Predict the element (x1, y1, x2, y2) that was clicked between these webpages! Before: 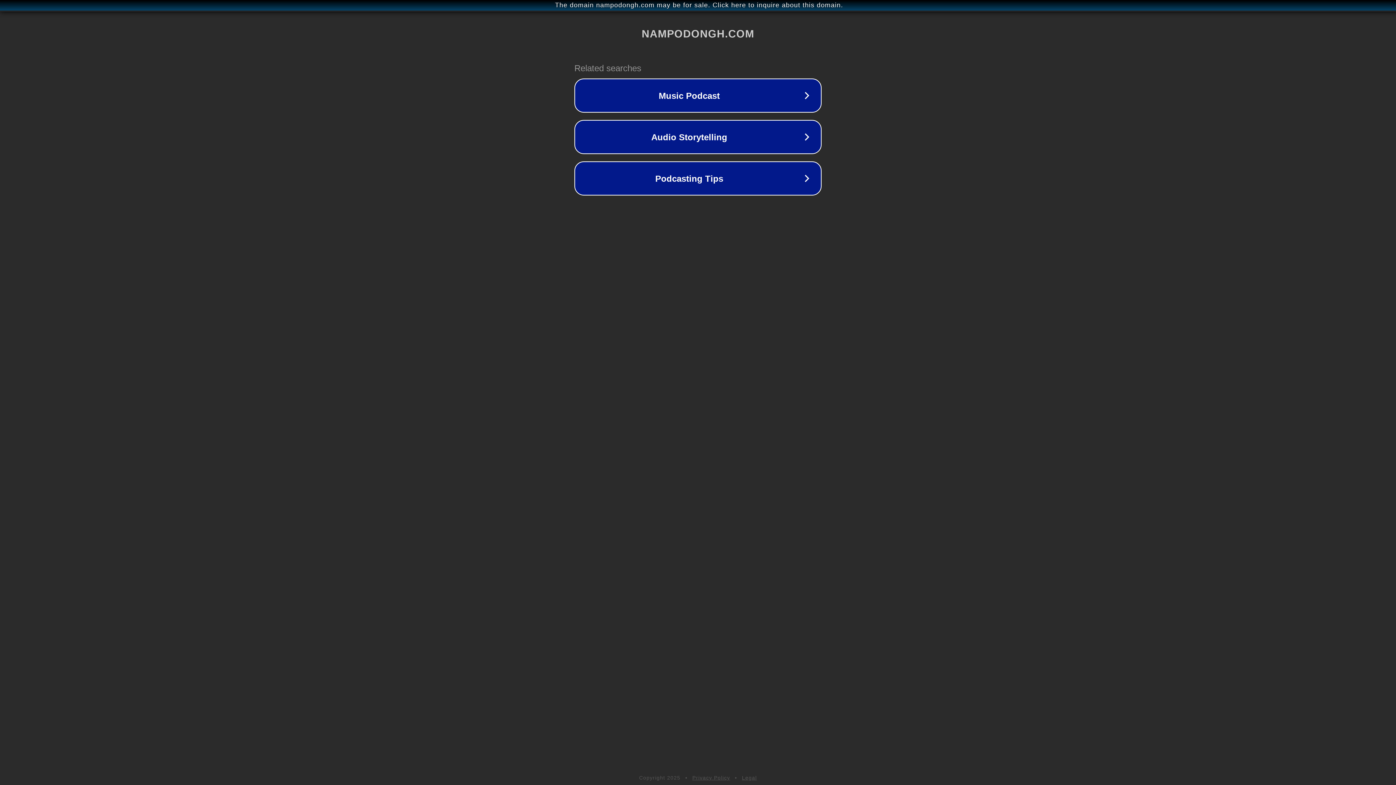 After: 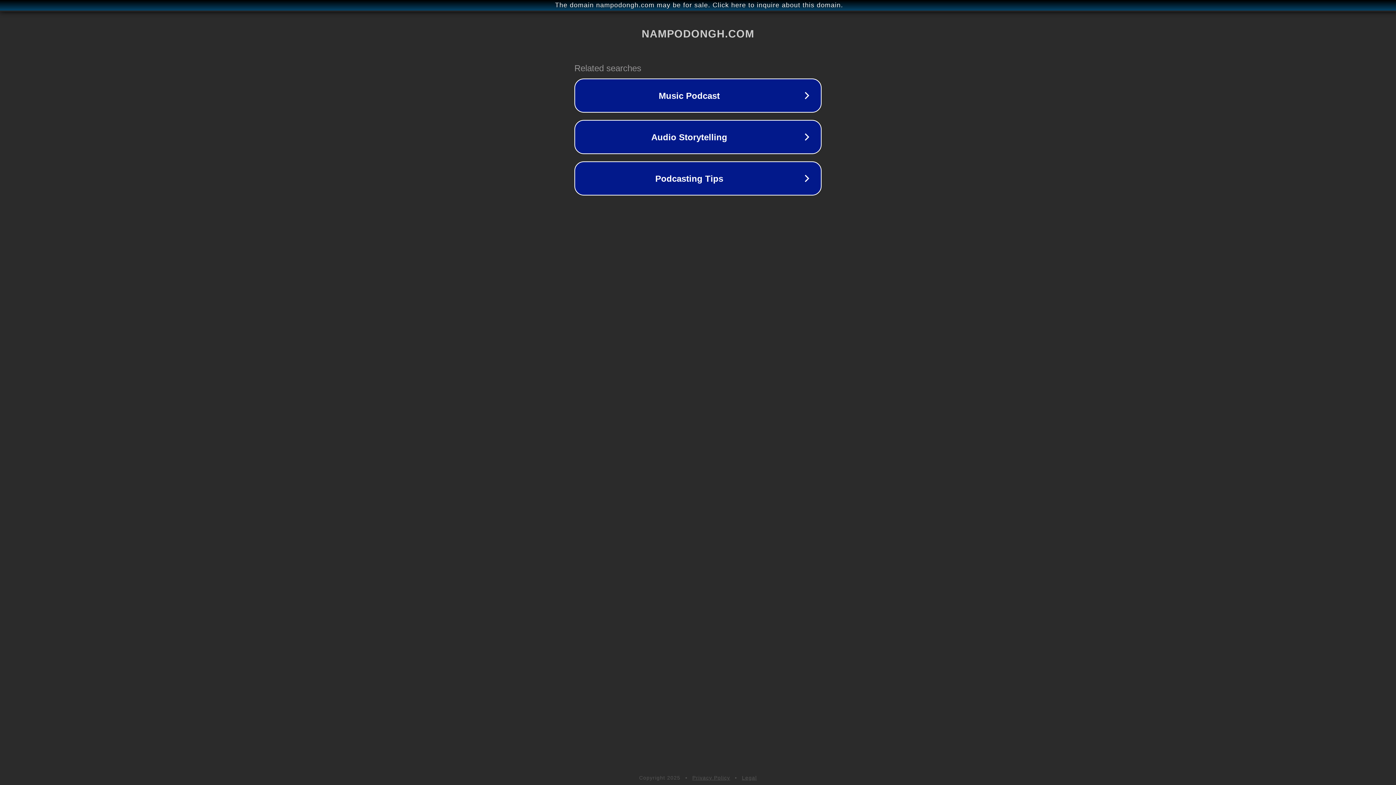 Action: label: Legal bbox: (742, 775, 757, 781)